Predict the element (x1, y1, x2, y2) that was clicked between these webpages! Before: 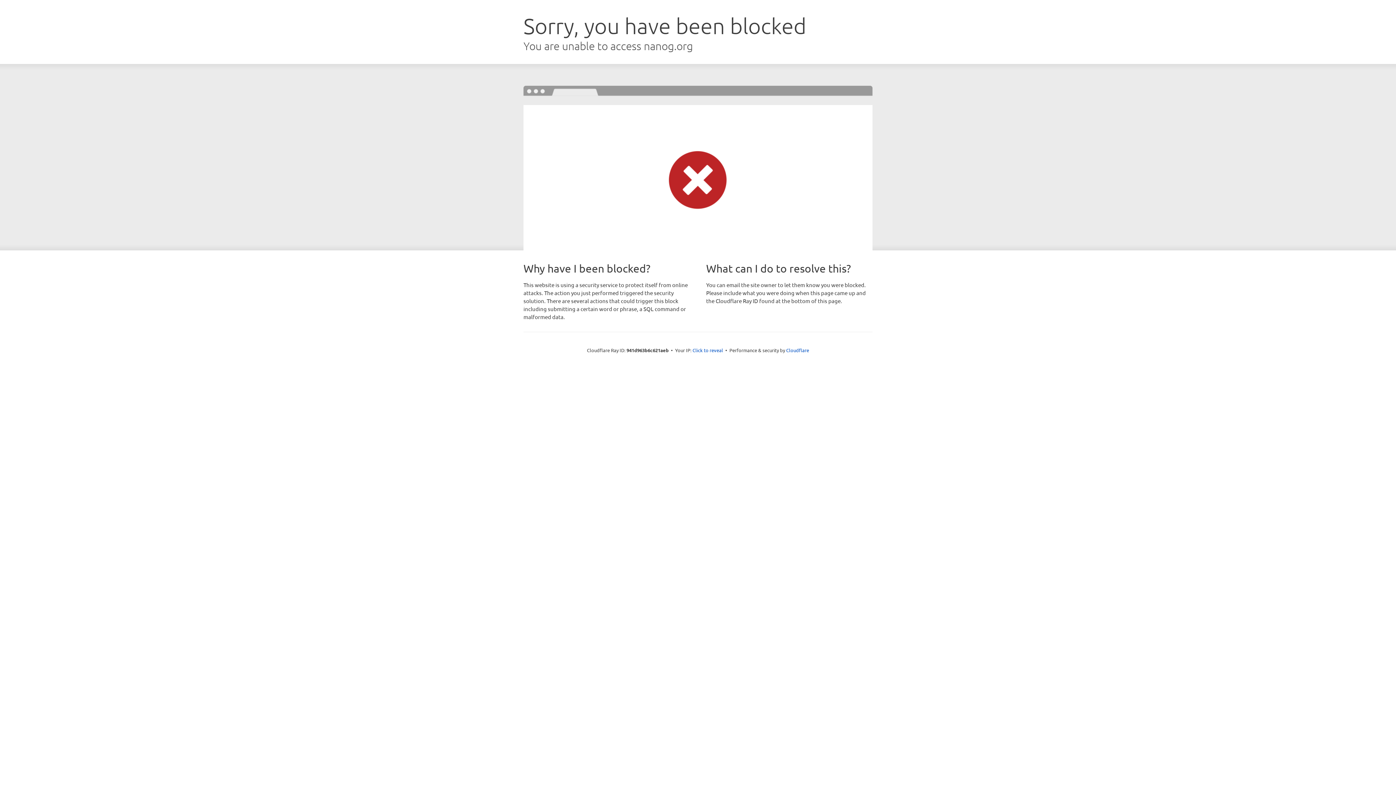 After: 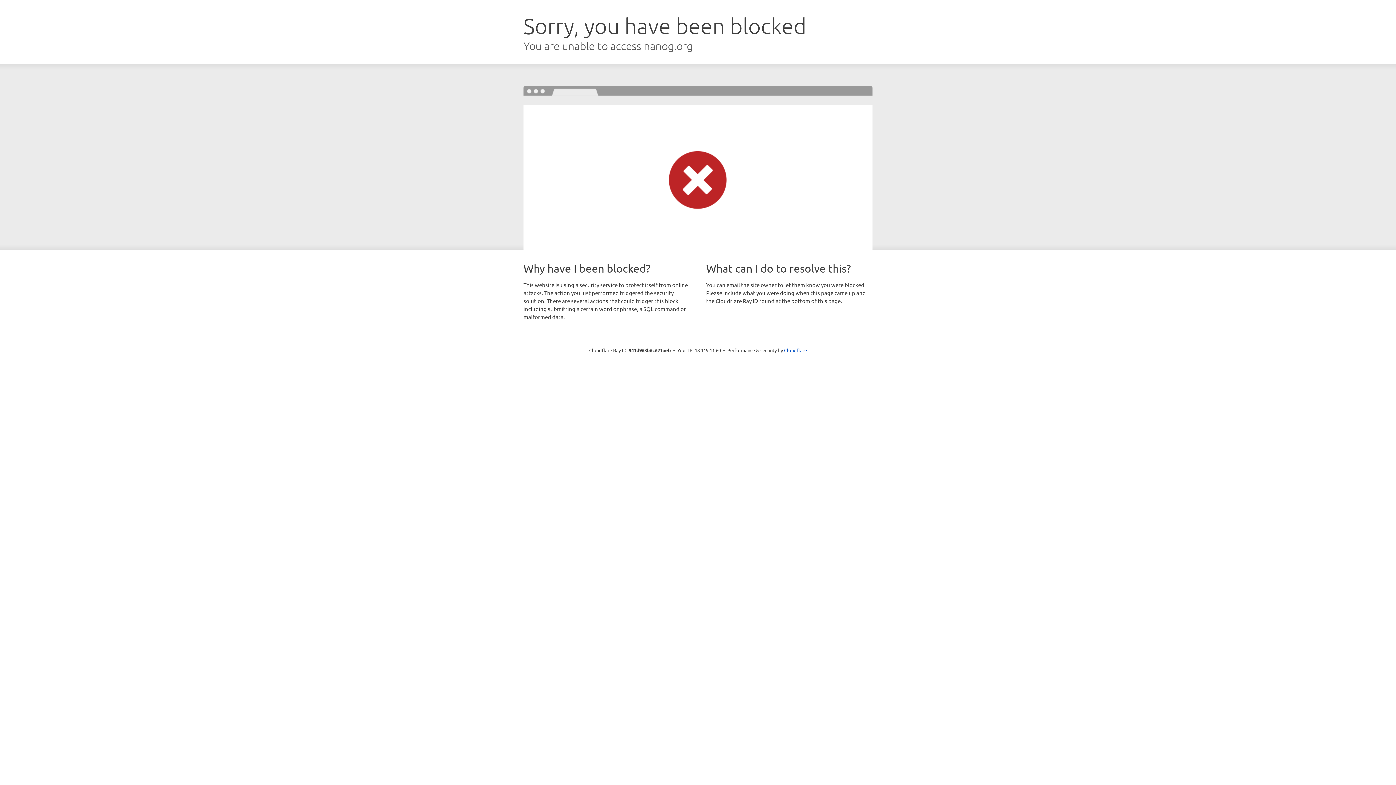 Action: label: Click to reveal bbox: (692, 346, 723, 353)